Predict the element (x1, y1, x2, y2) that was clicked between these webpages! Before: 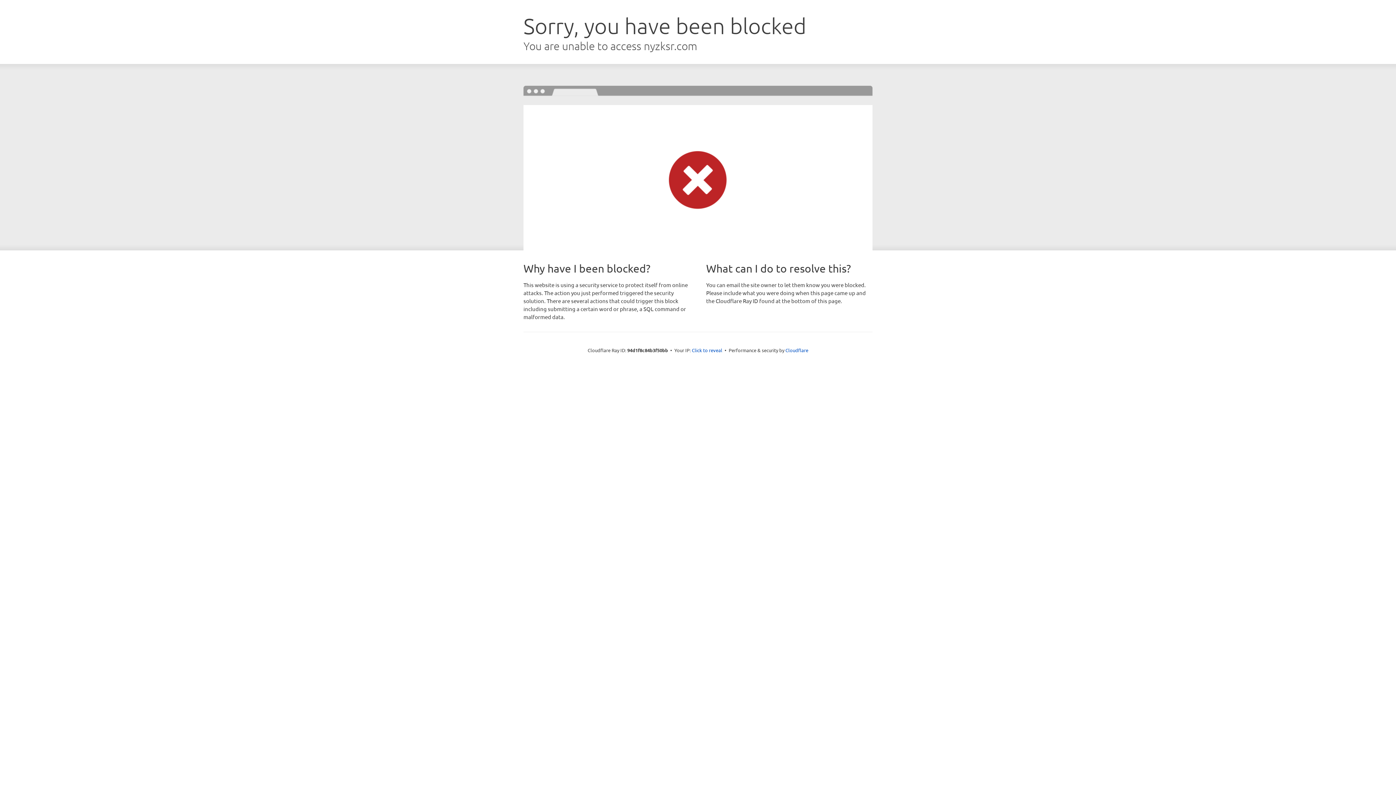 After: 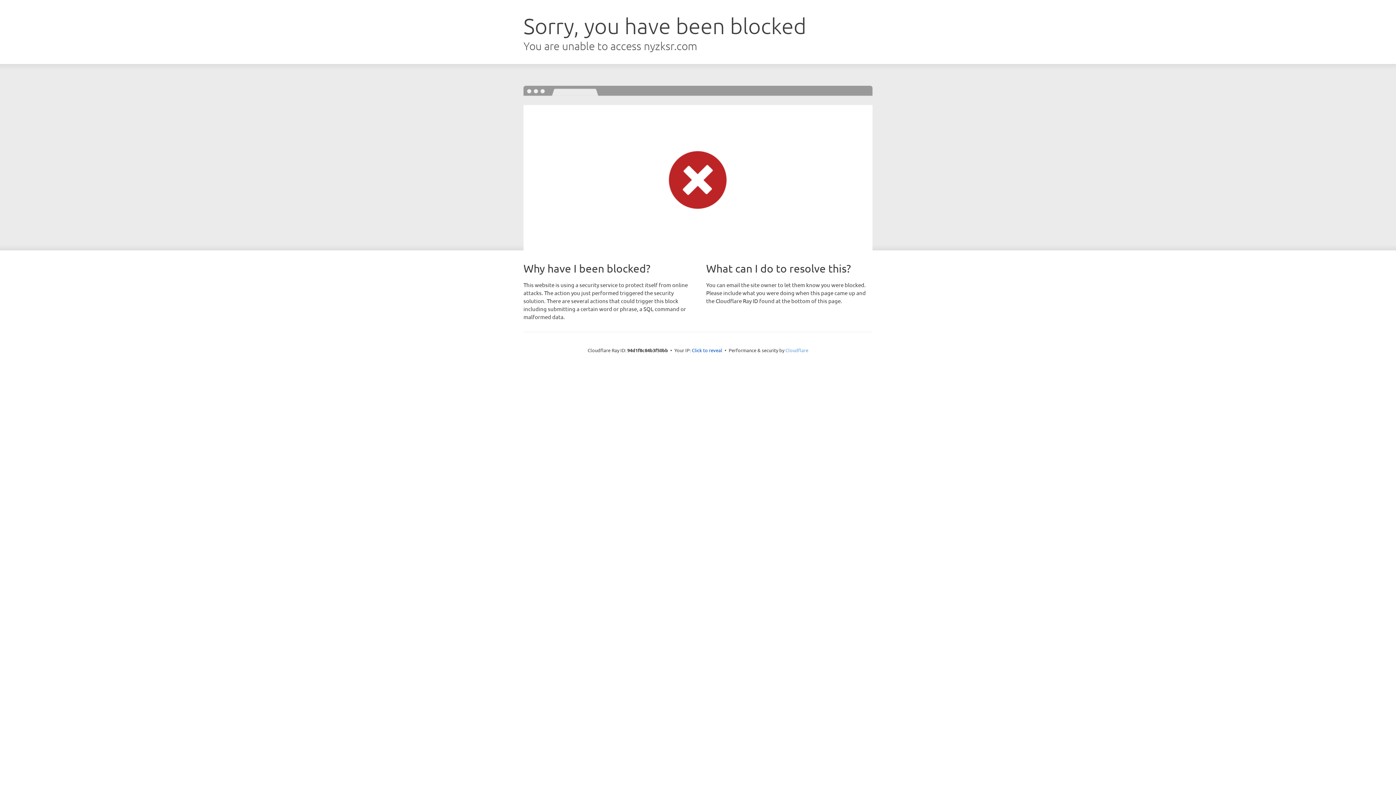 Action: label: Cloudflare bbox: (785, 347, 808, 353)